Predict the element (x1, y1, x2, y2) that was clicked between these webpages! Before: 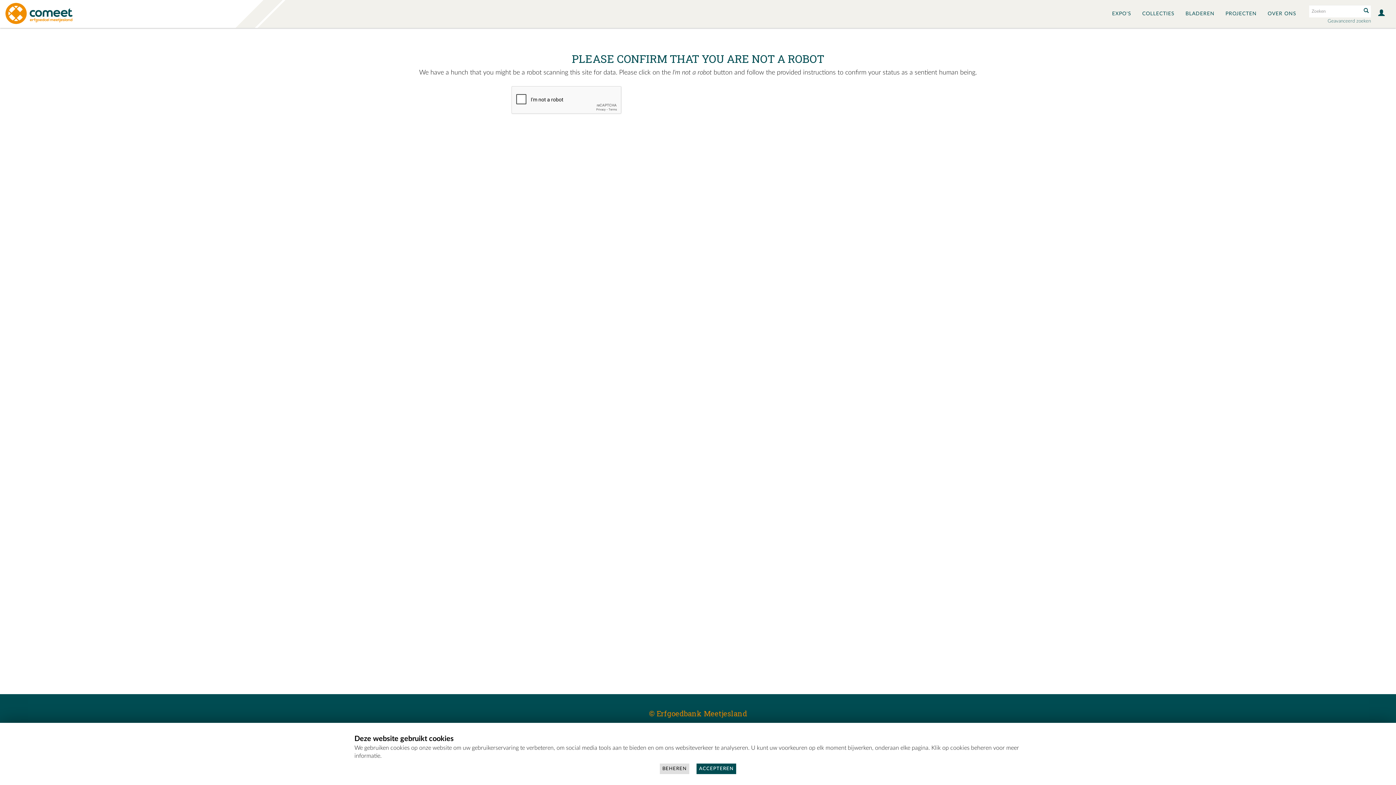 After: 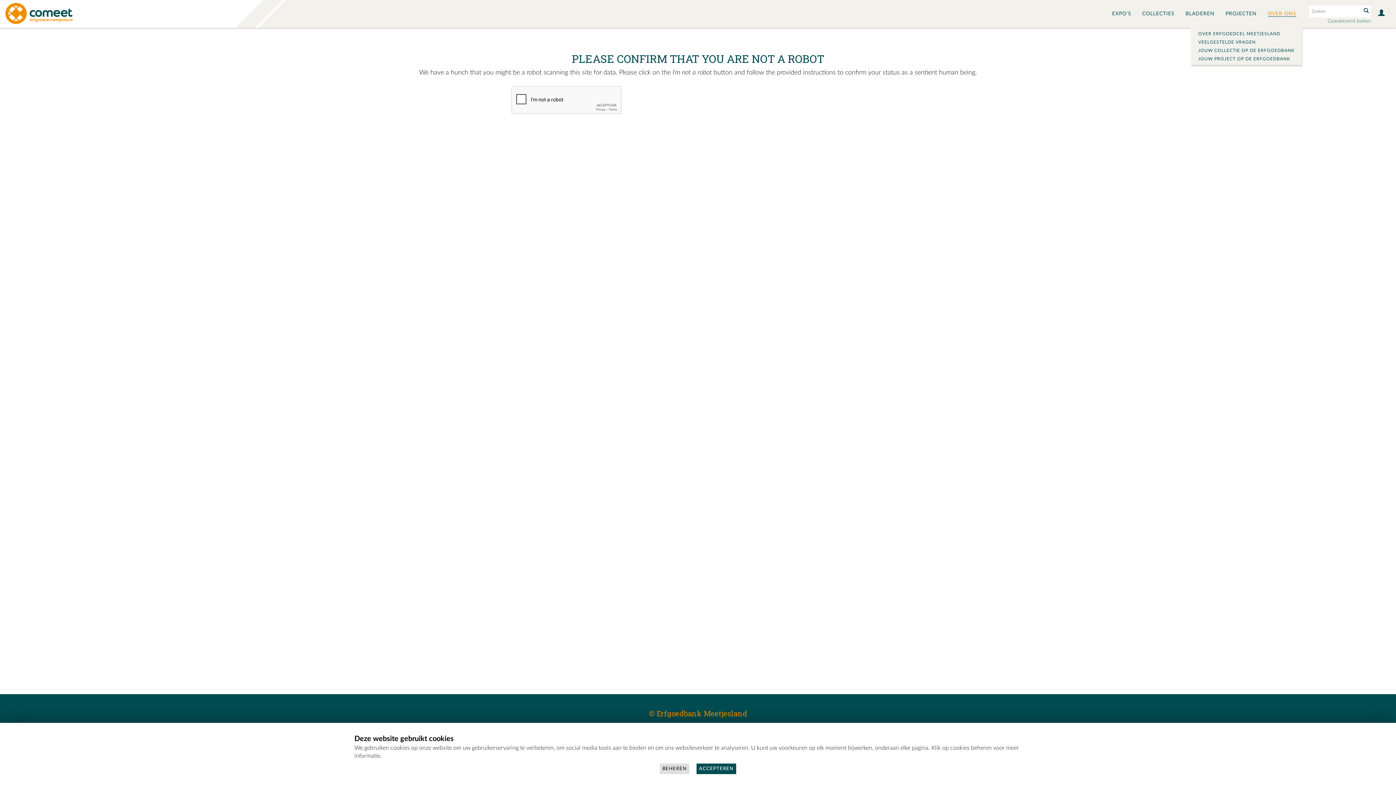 Action: bbox: (1262, 0, 1302, 28) label: OVER ONS